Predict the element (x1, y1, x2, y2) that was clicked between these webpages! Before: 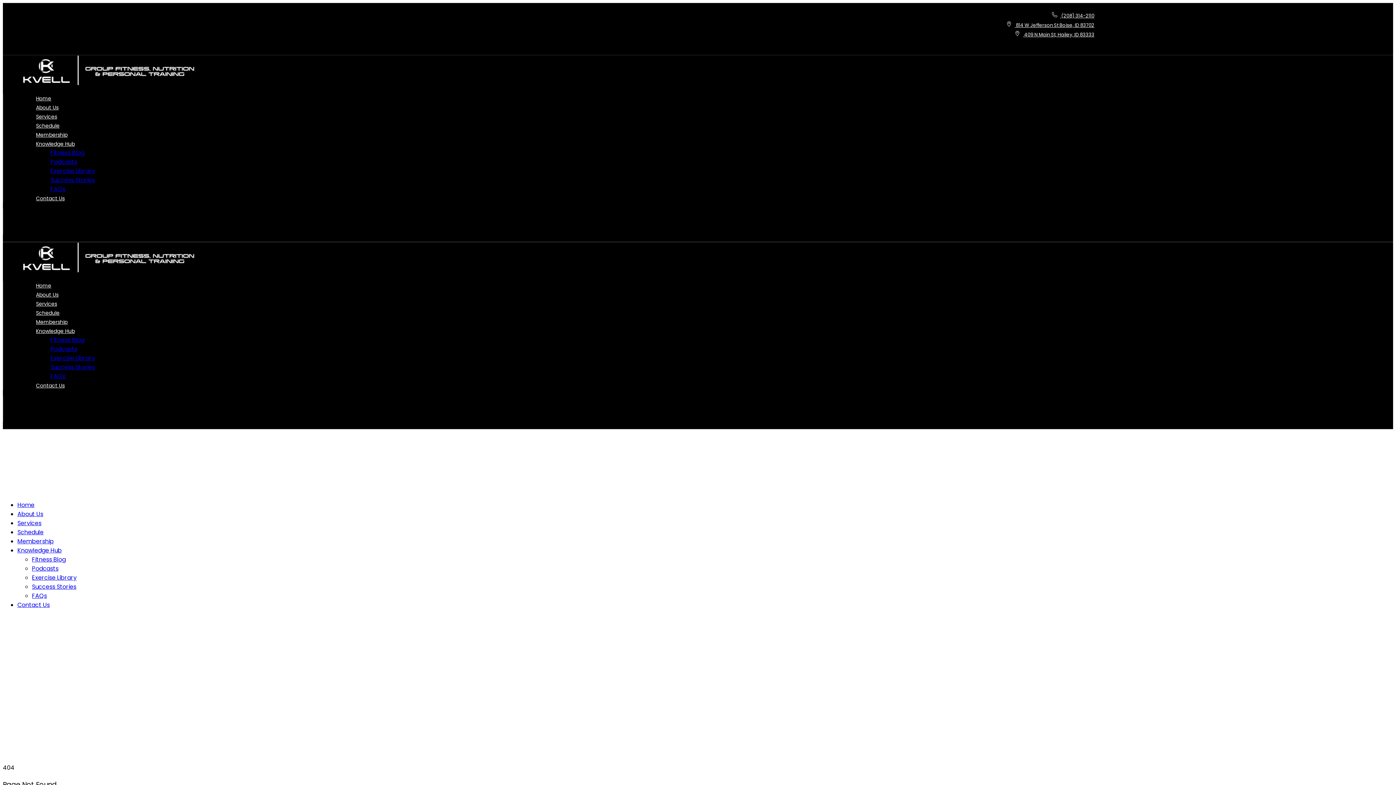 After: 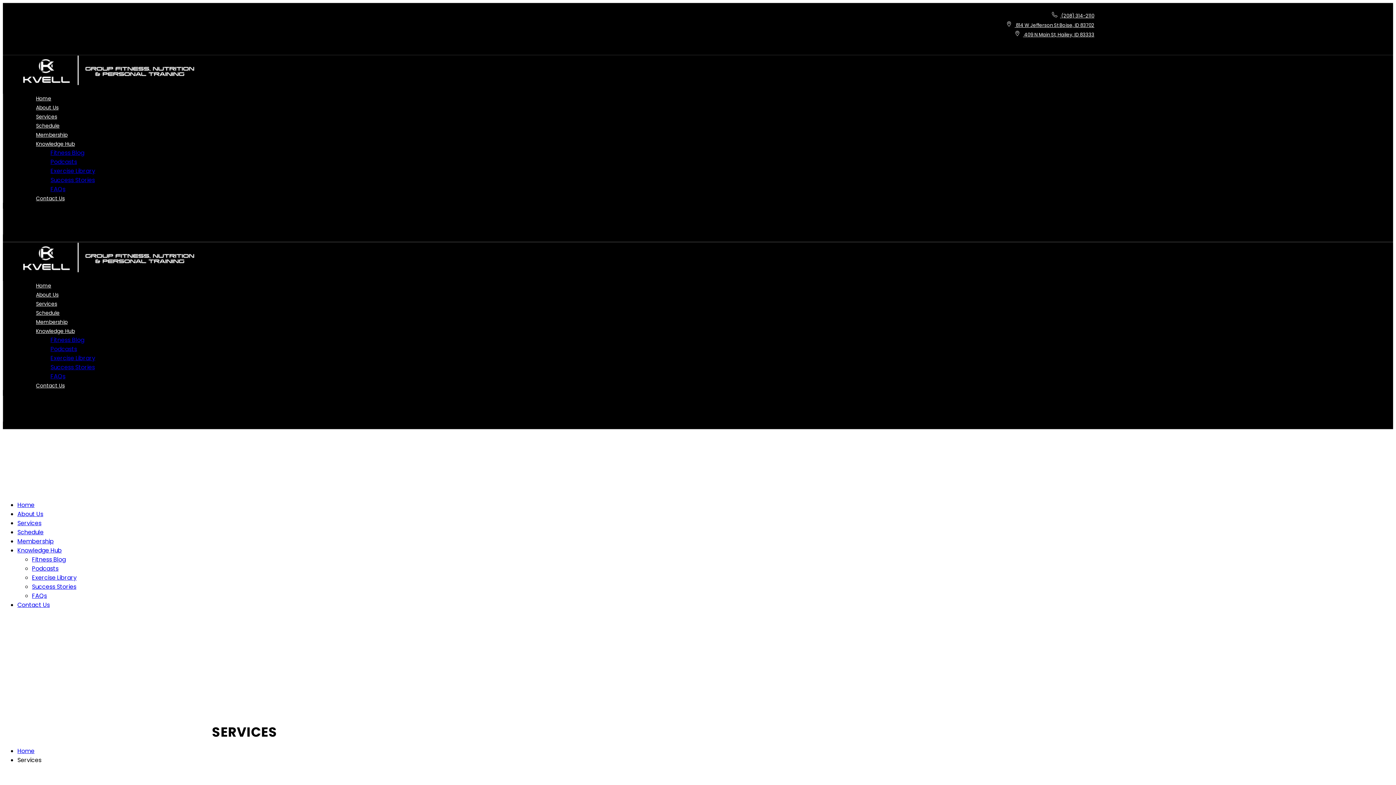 Action: label: Services bbox: (36, 113, 57, 120)